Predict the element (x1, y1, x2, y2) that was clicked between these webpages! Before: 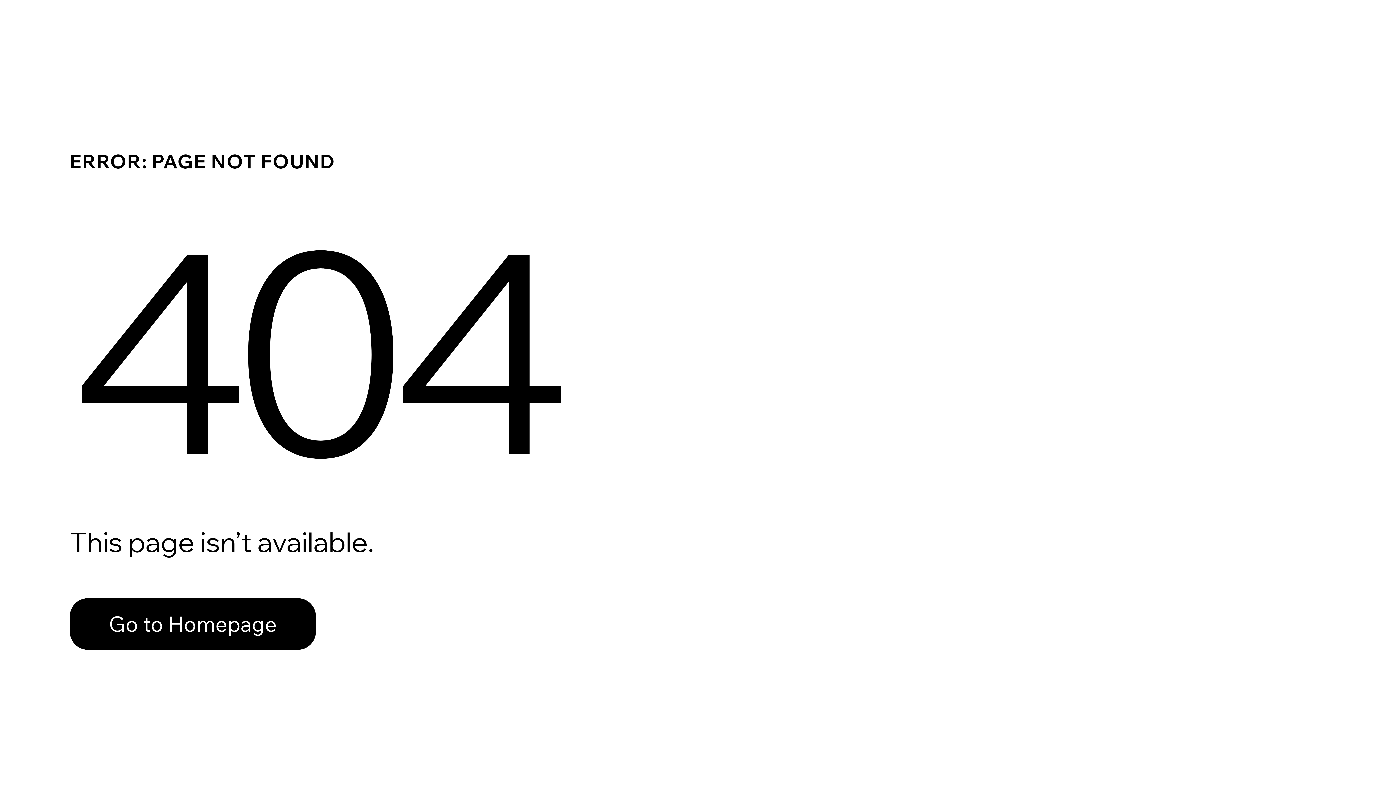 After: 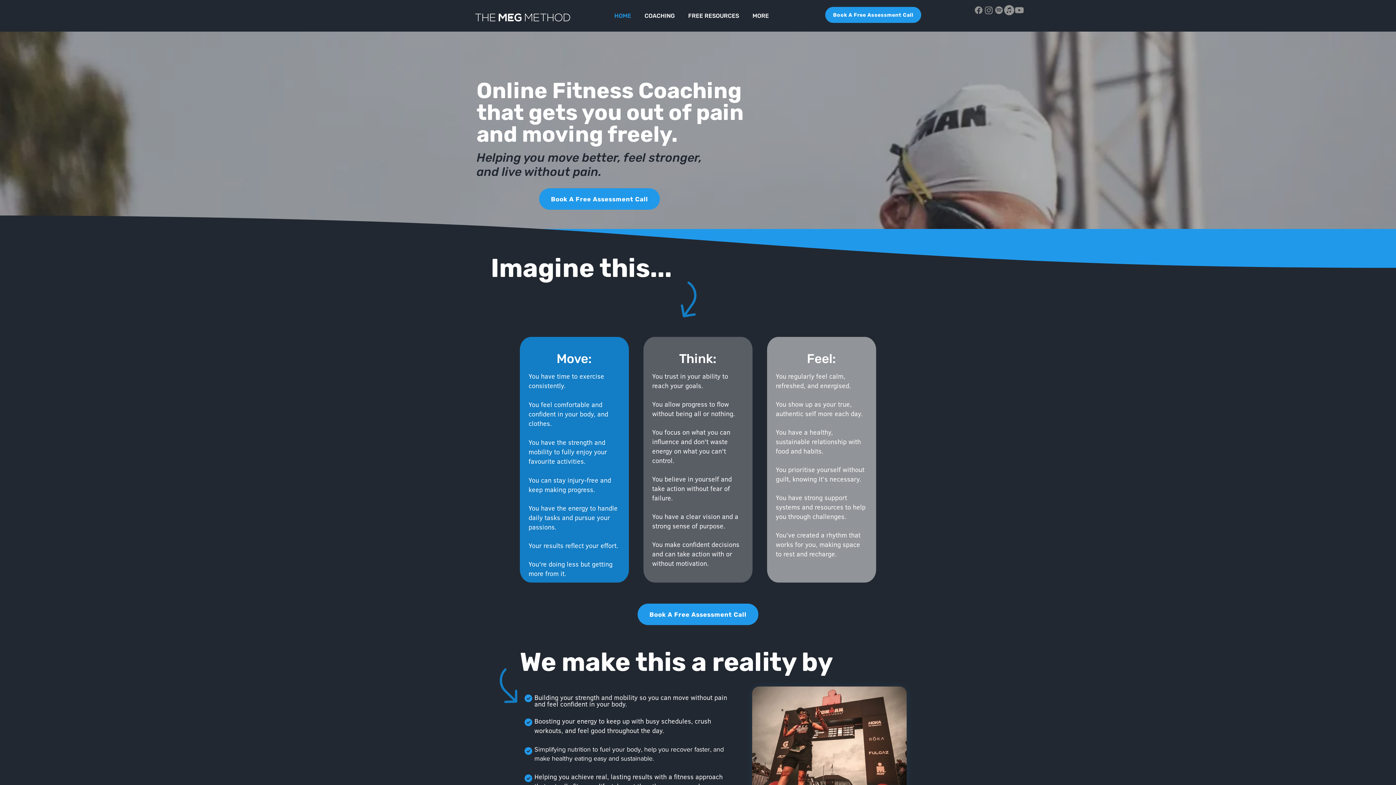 Action: bbox: (69, 598, 316, 650) label: Go to Homepage